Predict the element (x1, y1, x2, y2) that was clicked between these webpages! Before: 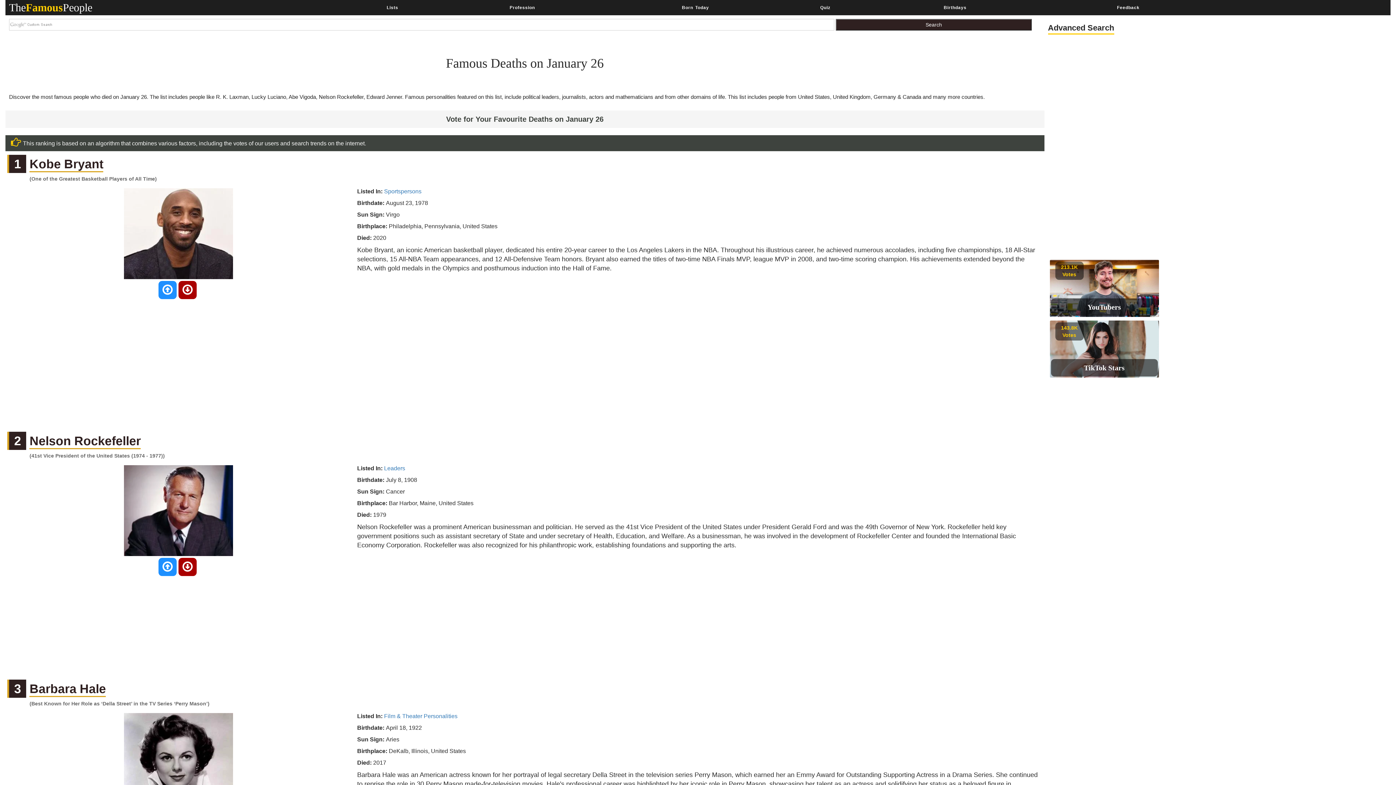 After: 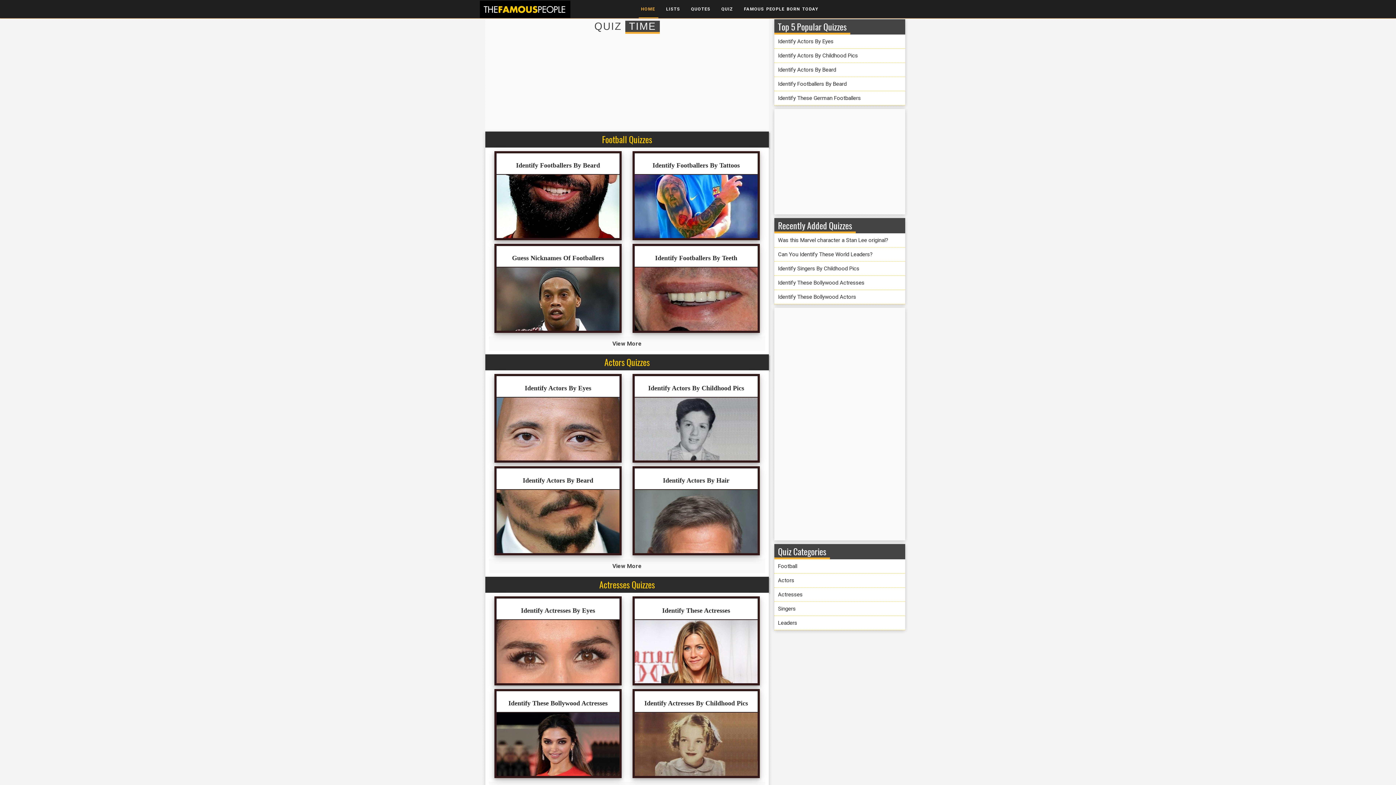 Action: label: Quiz bbox: (782, 0, 868, 14)